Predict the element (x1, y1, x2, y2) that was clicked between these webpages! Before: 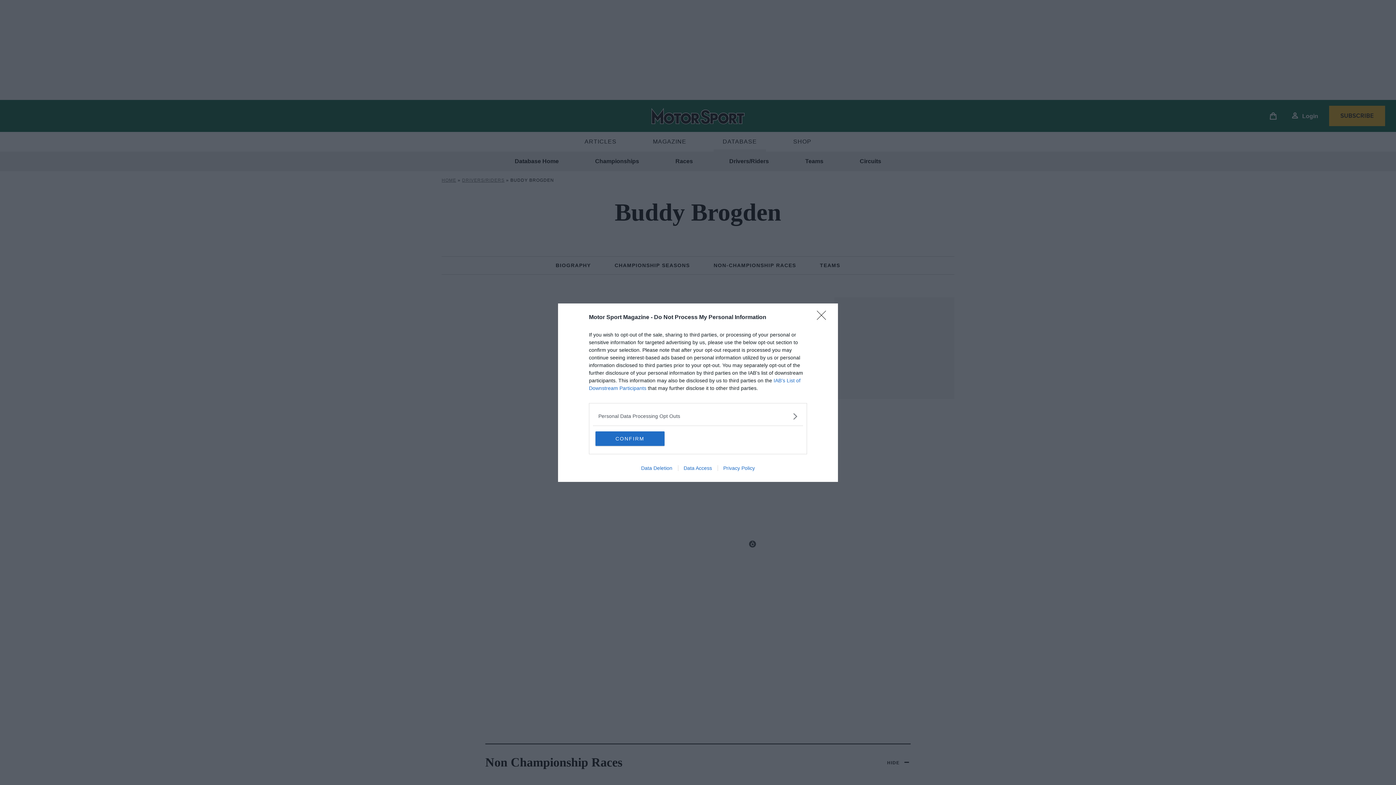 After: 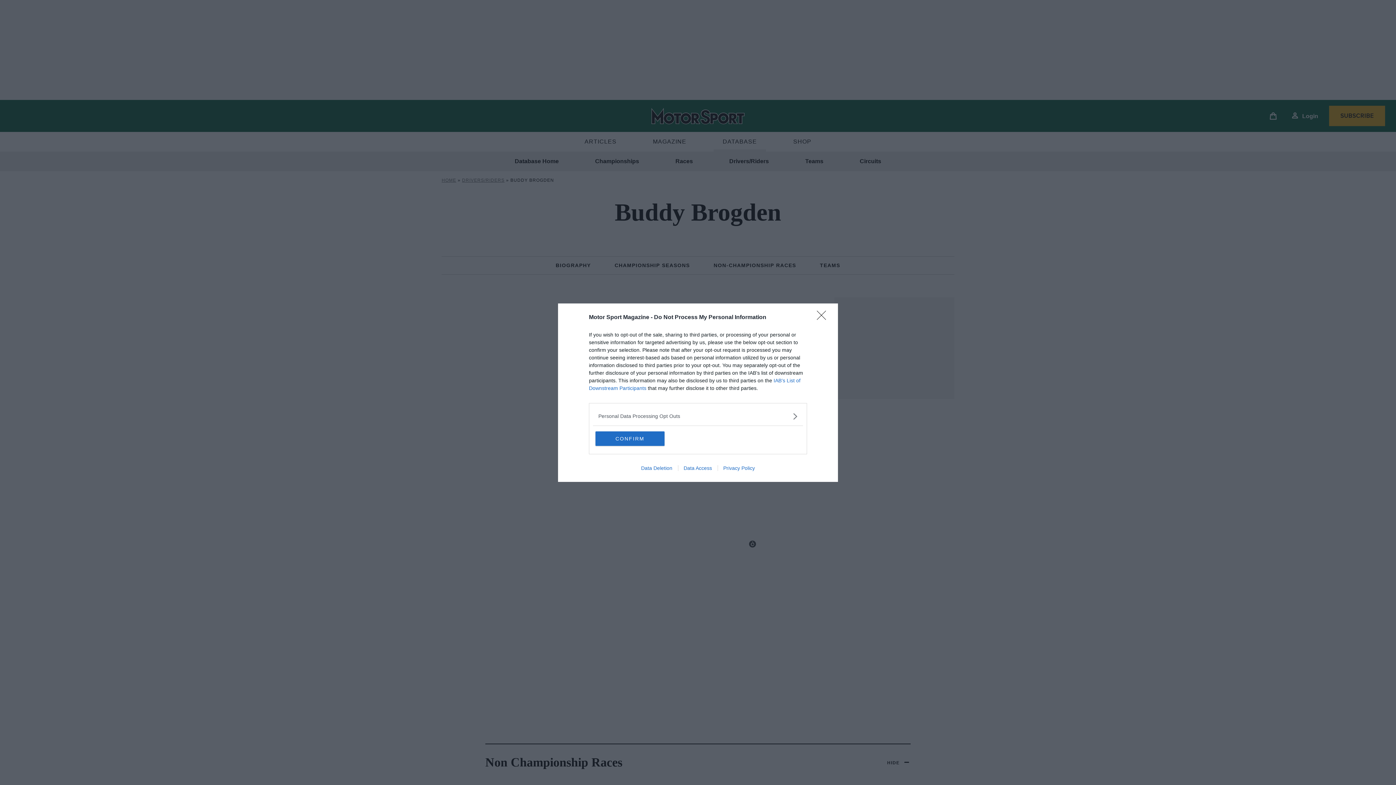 Action: bbox: (678, 465, 717, 471) label: Data Access